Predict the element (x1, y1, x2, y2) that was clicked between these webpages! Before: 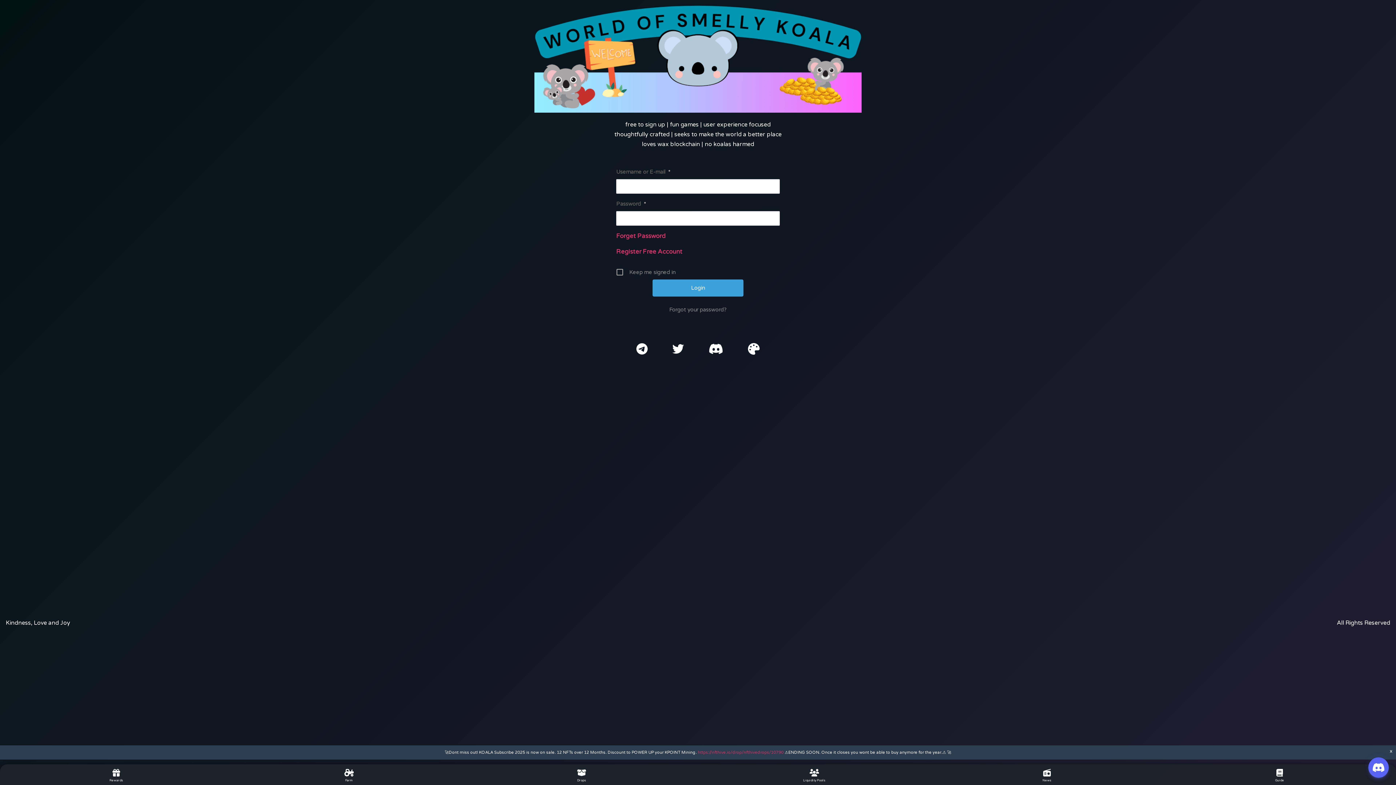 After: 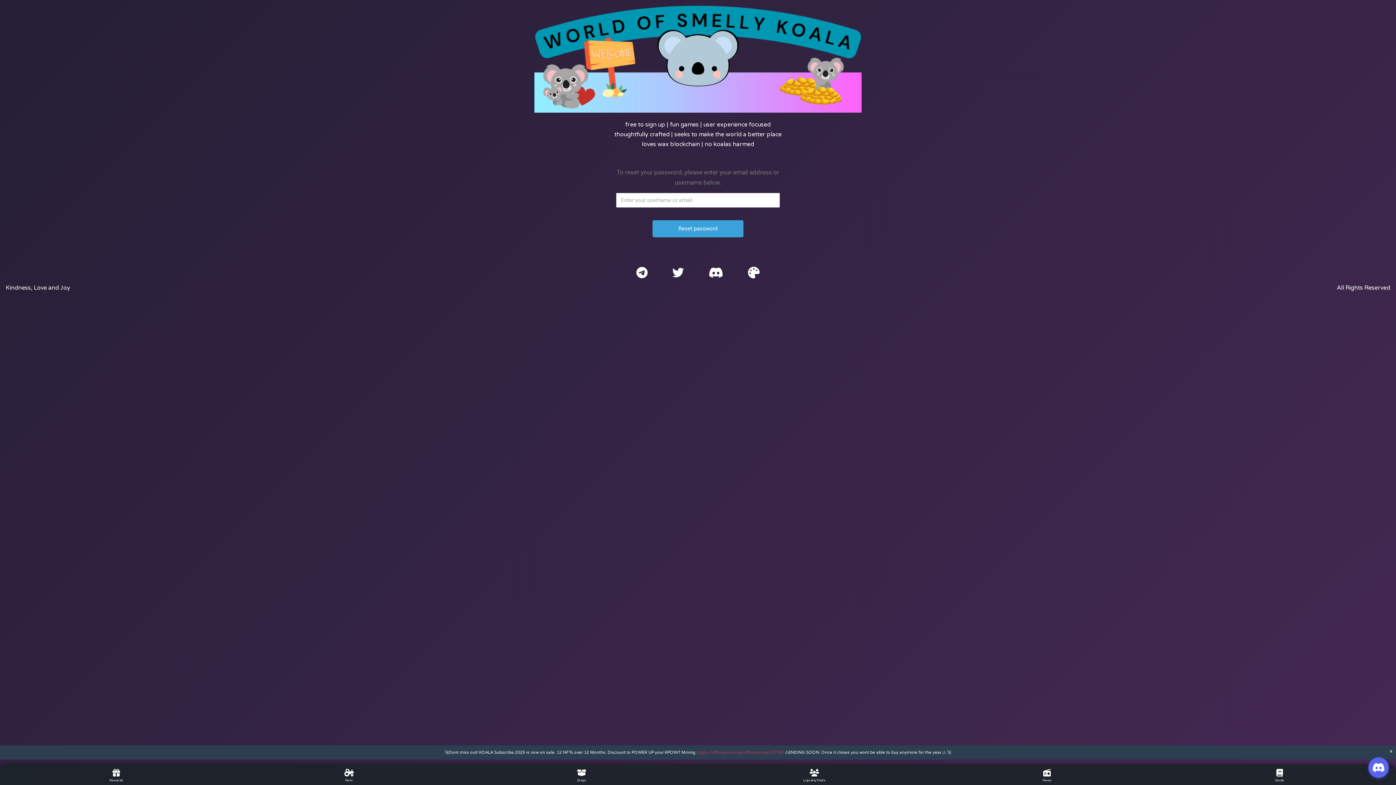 Action: label: Forgot your password? bbox: (616, 305, 780, 313)